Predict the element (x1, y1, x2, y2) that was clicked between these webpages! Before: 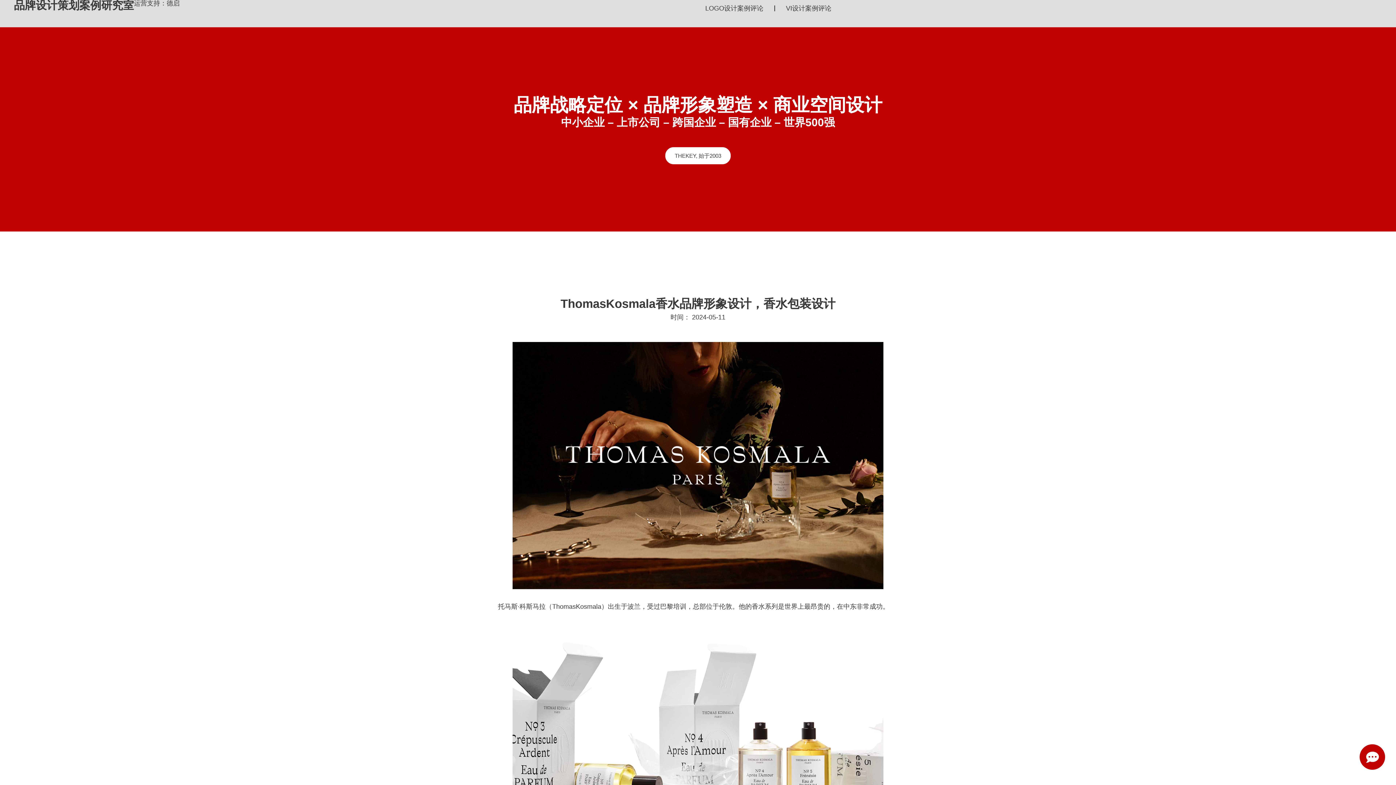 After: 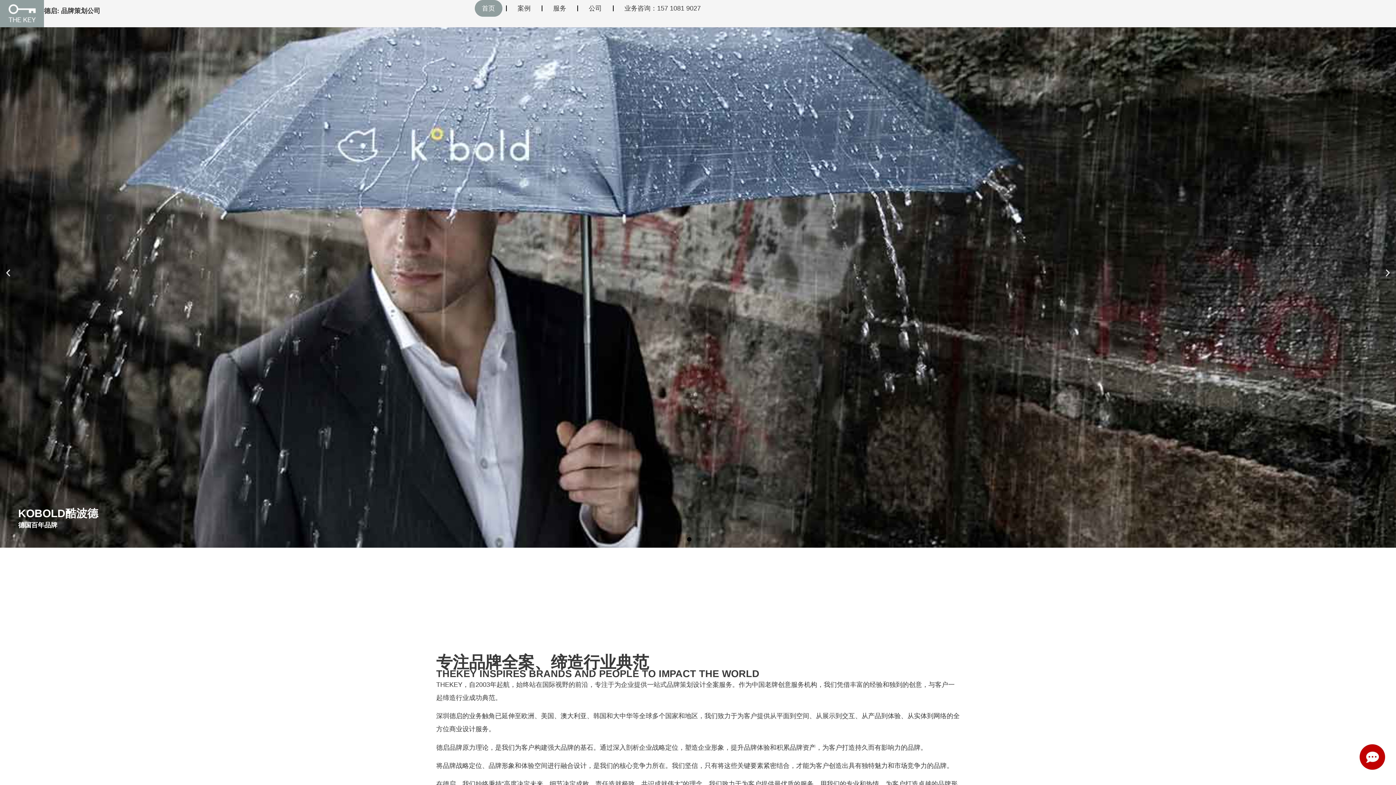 Action: label: THEKEY, 始于2003 bbox: (665, 147, 730, 164)